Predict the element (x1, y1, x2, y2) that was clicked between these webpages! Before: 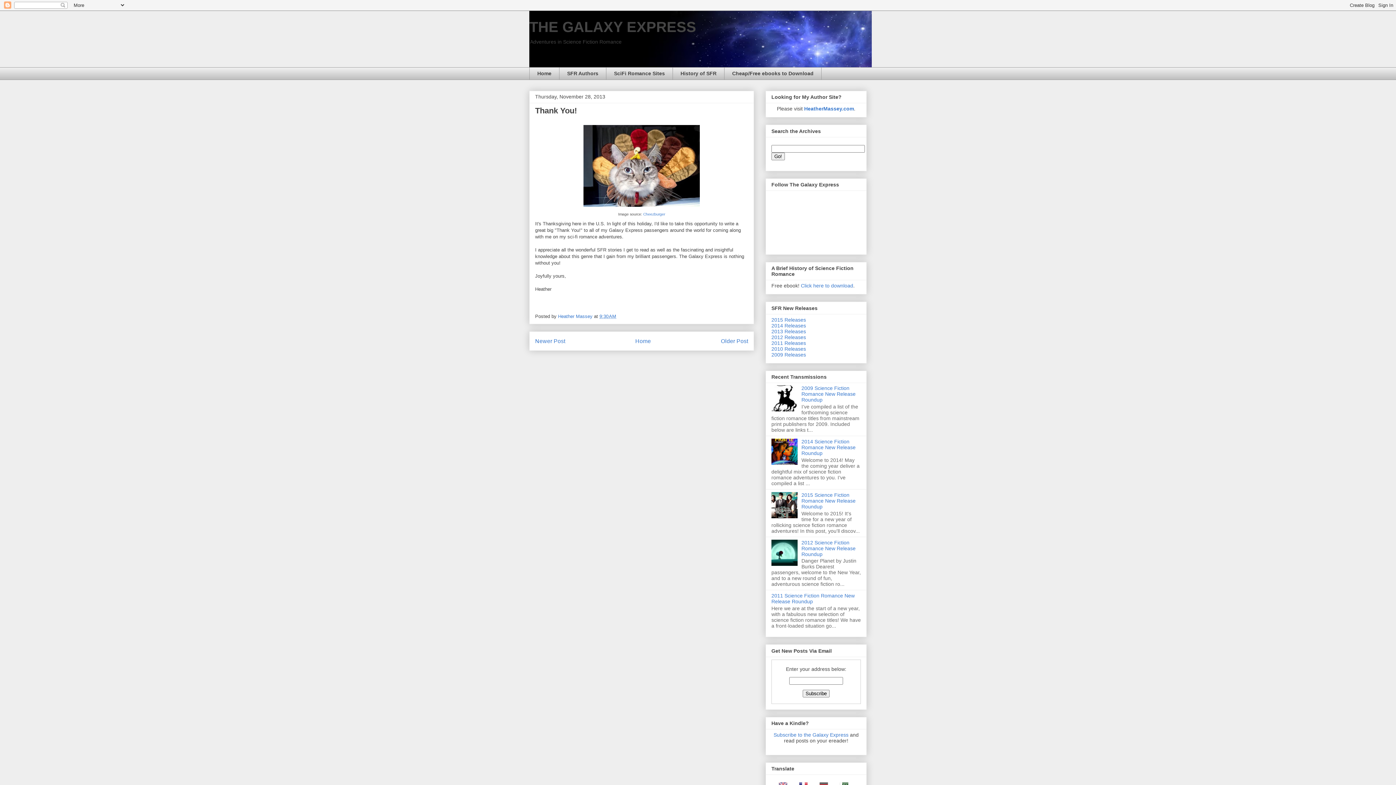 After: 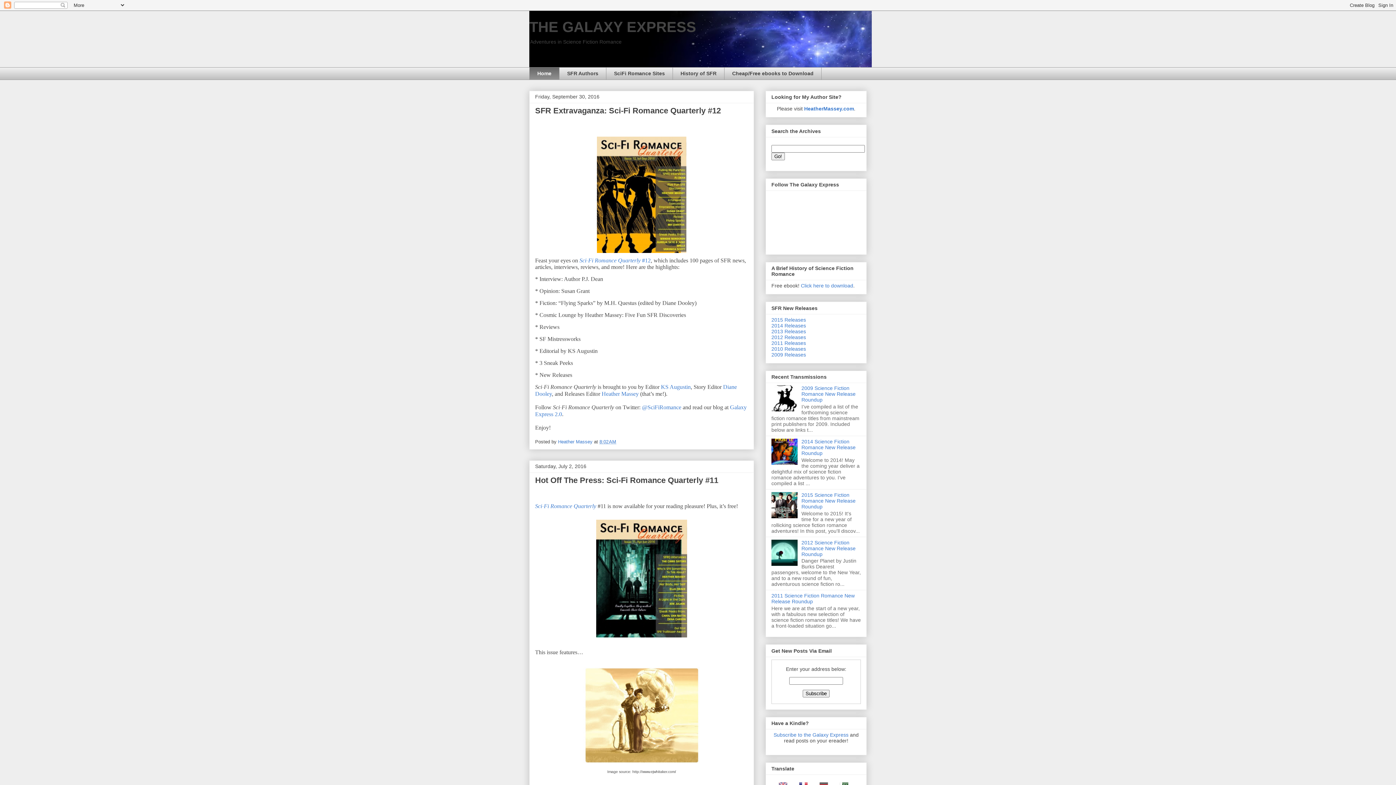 Action: bbox: (529, 18, 696, 34) label: THE GALAXY EXPRESS